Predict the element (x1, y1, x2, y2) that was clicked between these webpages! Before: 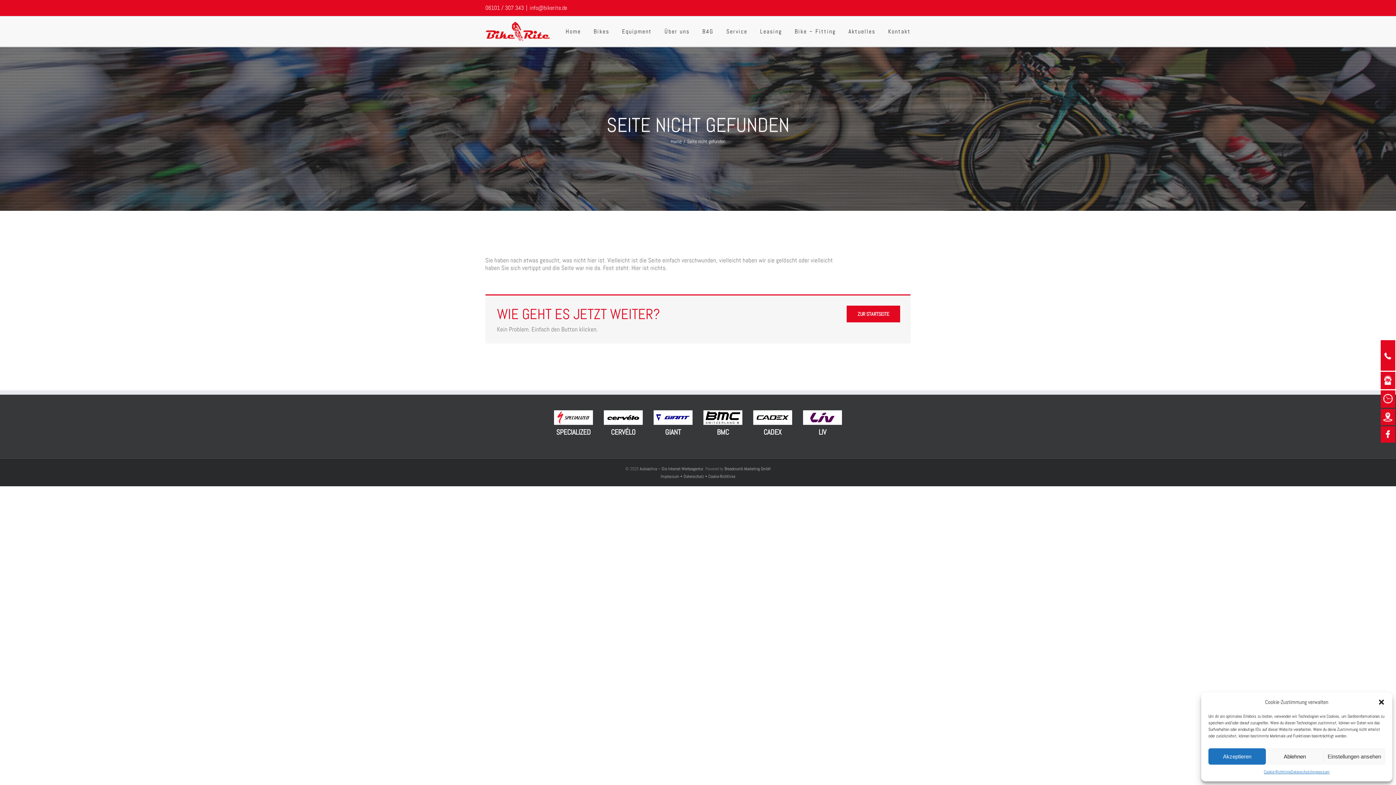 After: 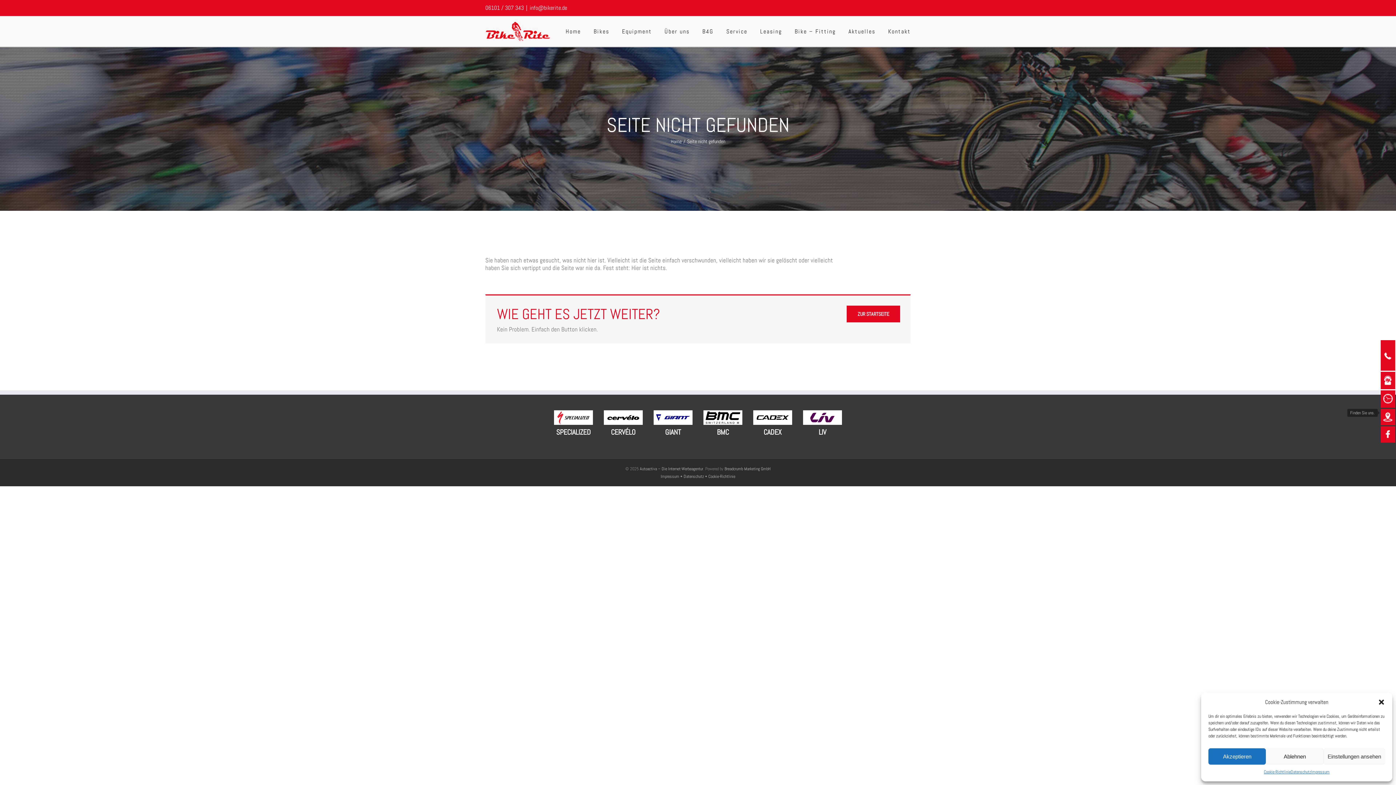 Action: bbox: (1381, 409, 1395, 416)